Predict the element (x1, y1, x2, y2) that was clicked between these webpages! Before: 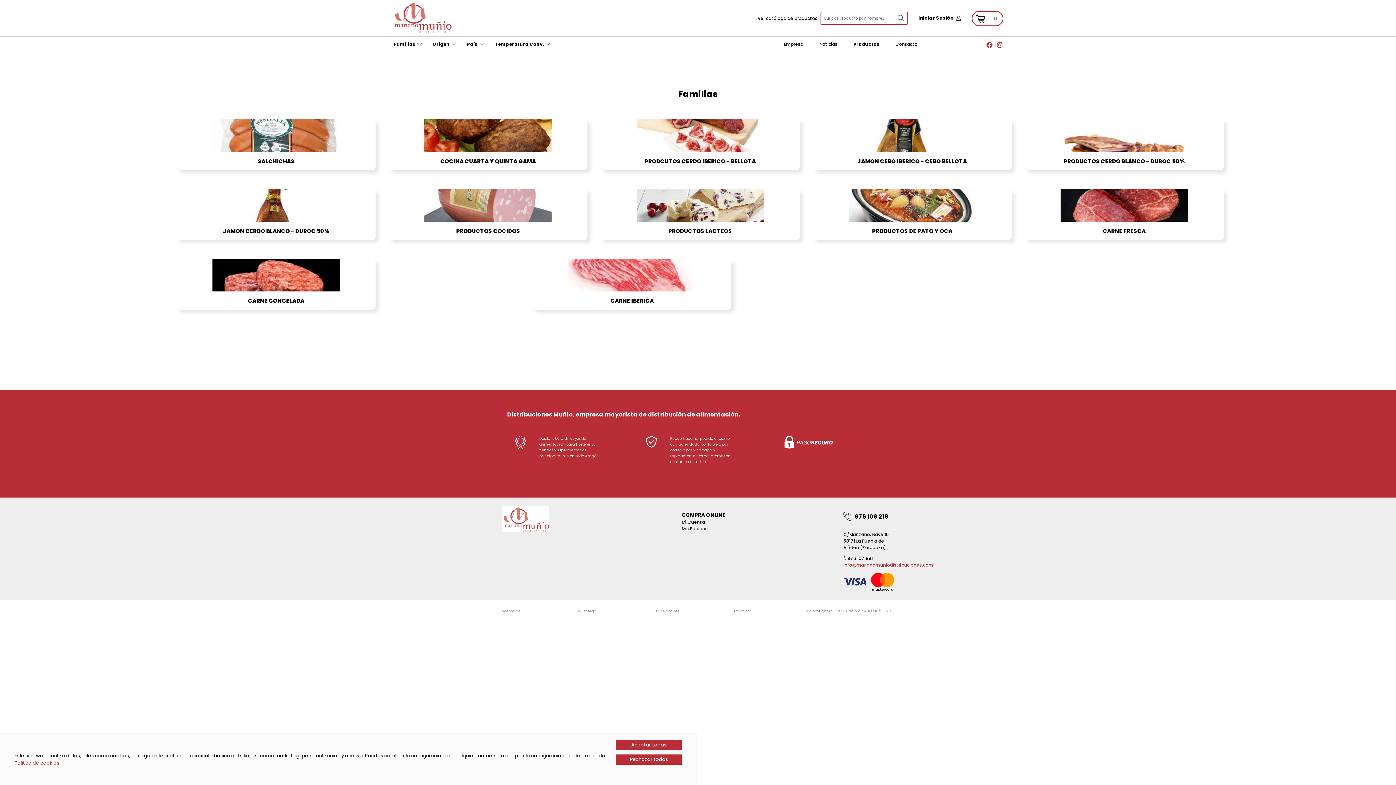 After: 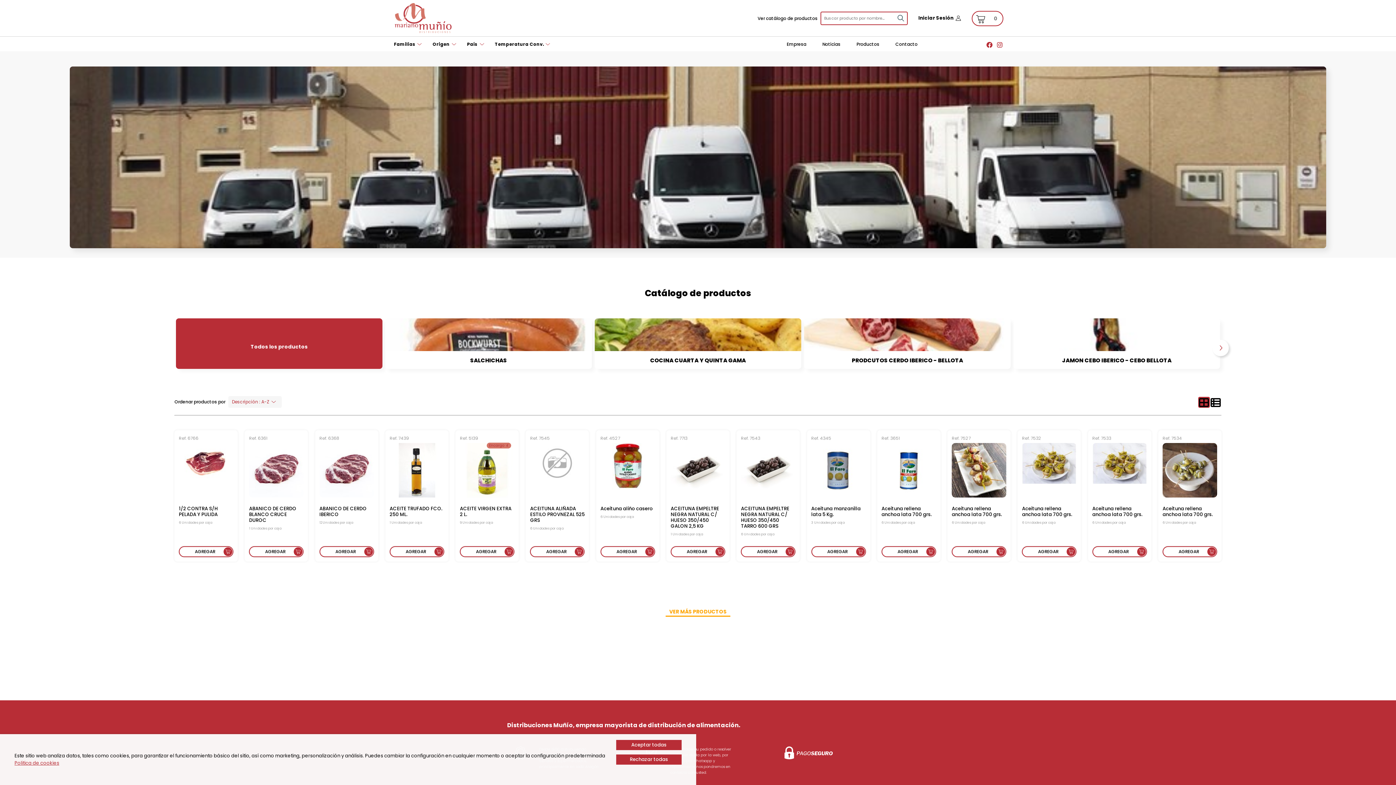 Action: bbox: (392, 27, 451, 35)